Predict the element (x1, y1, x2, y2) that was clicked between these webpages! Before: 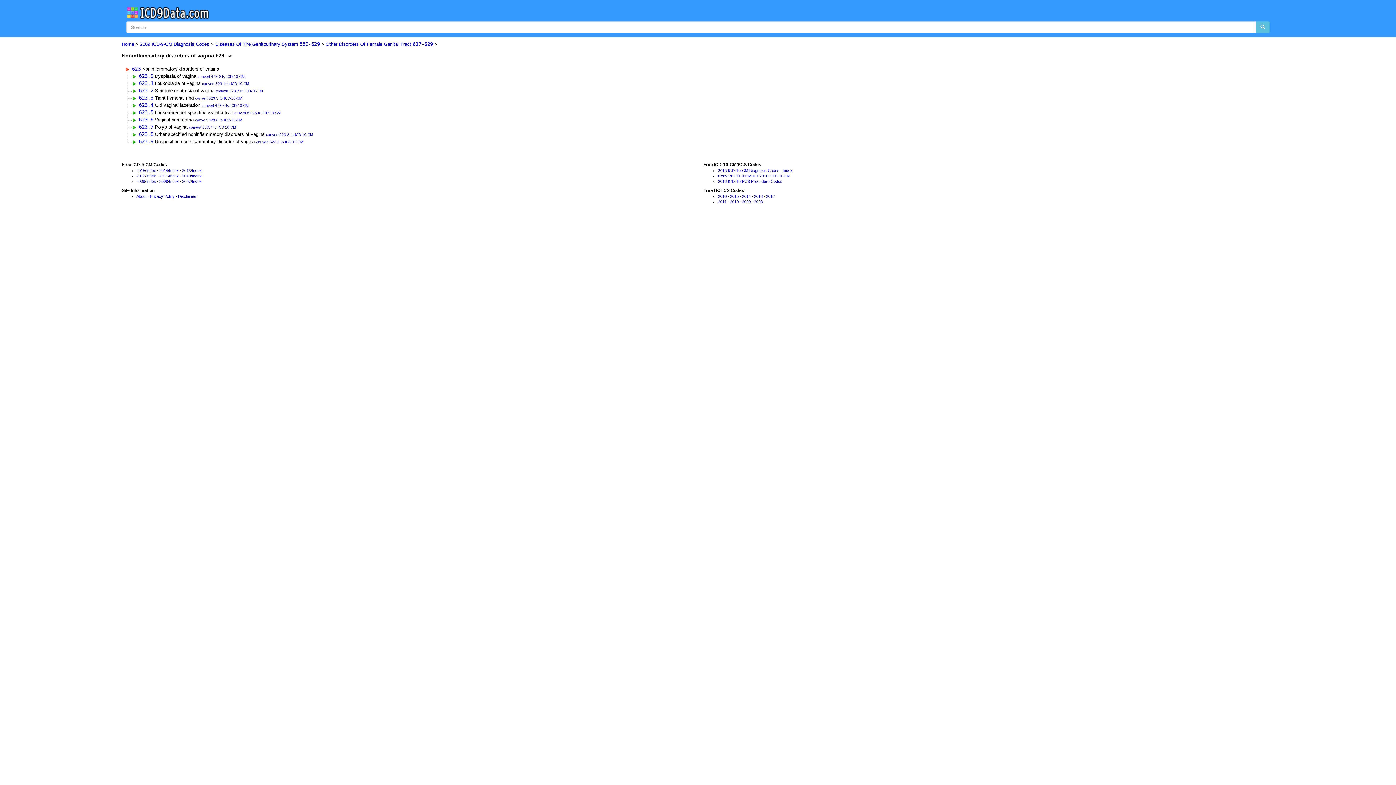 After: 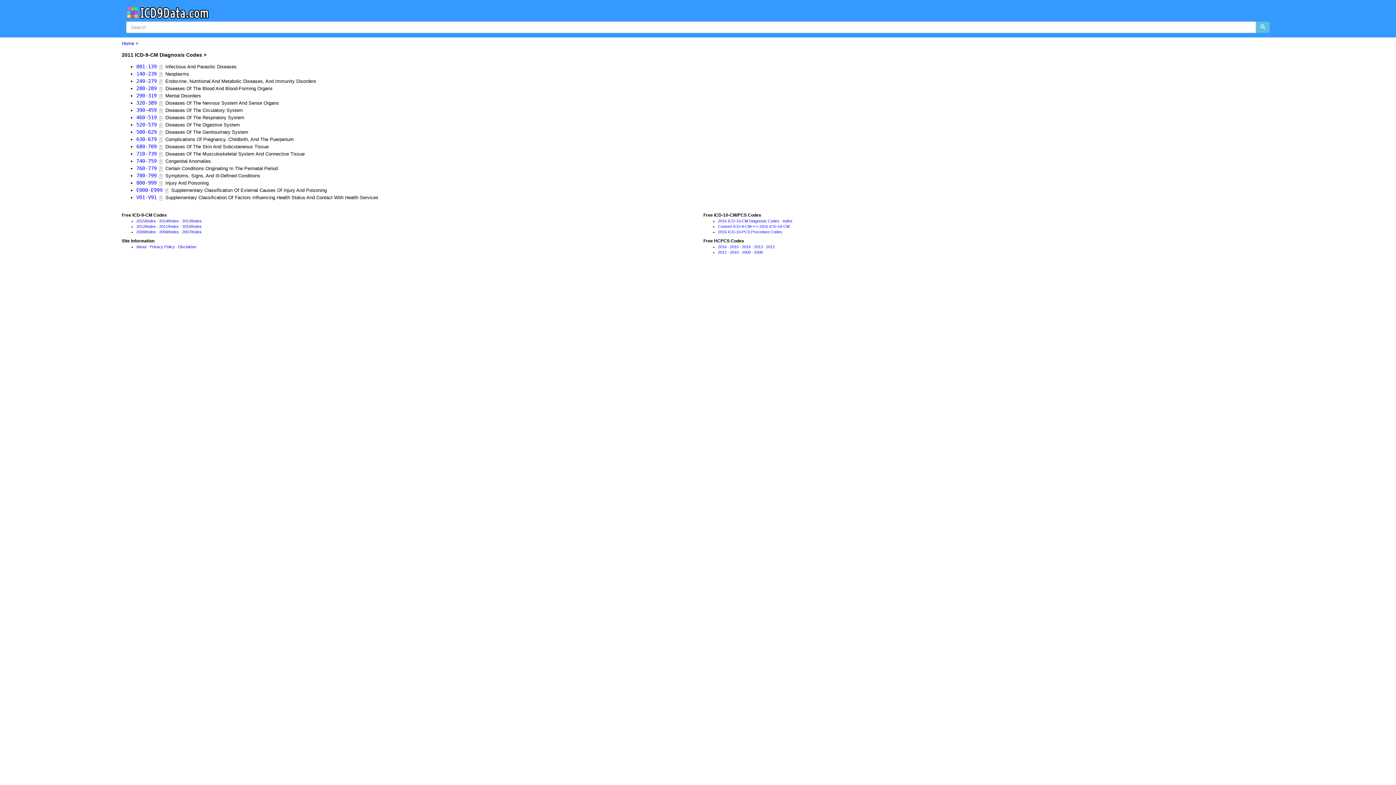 Action: label: 2011 bbox: (159, 173, 167, 178)